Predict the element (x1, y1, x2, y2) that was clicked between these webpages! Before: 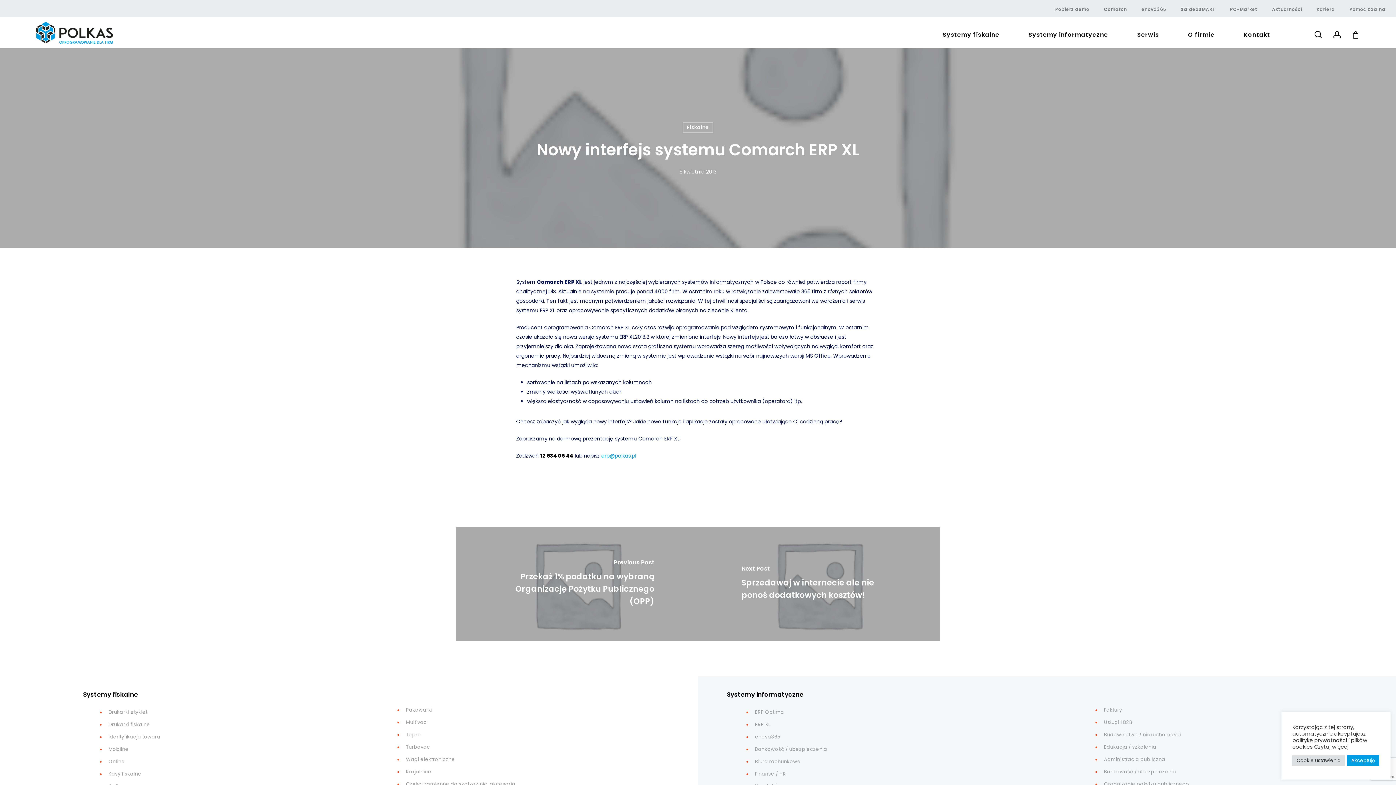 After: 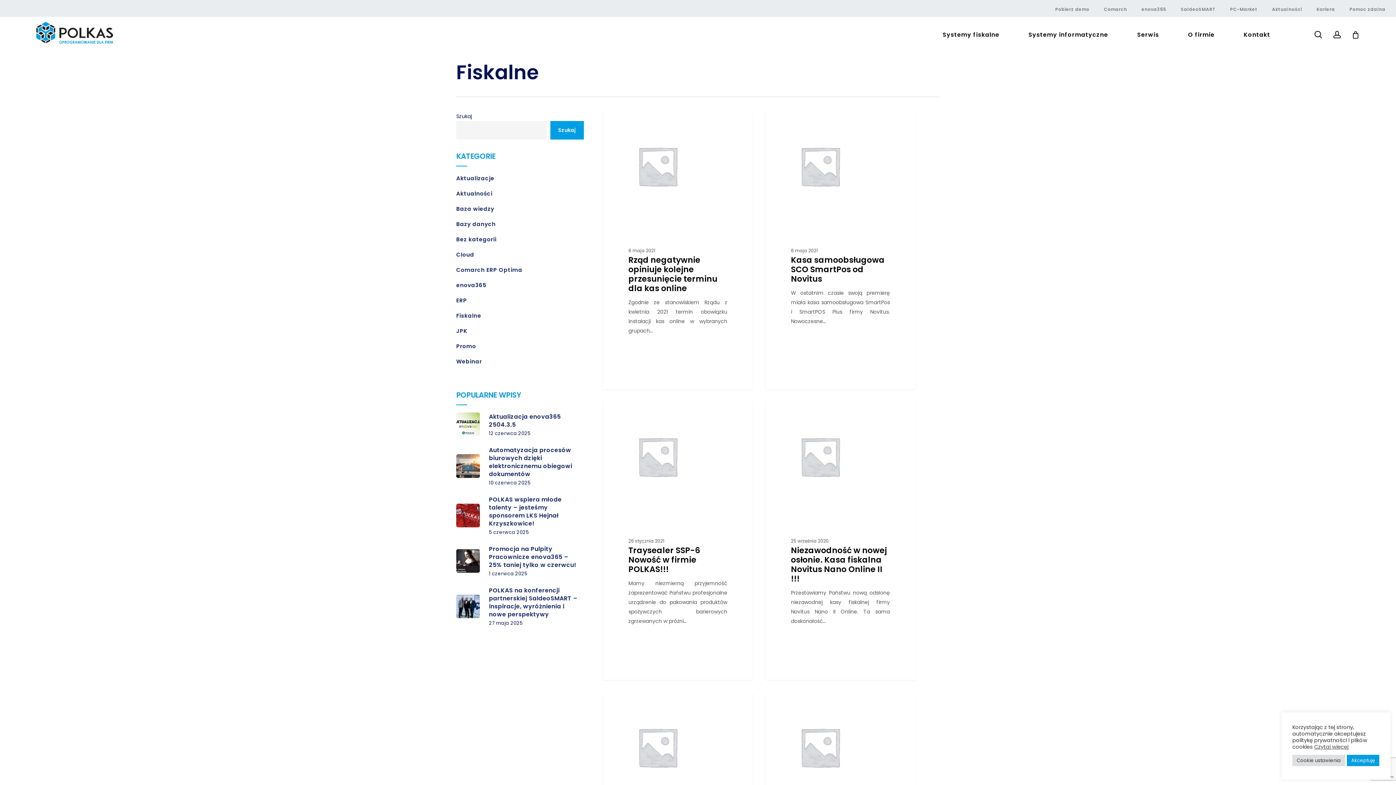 Action: label: Fiskalne bbox: (682, 122, 713, 132)